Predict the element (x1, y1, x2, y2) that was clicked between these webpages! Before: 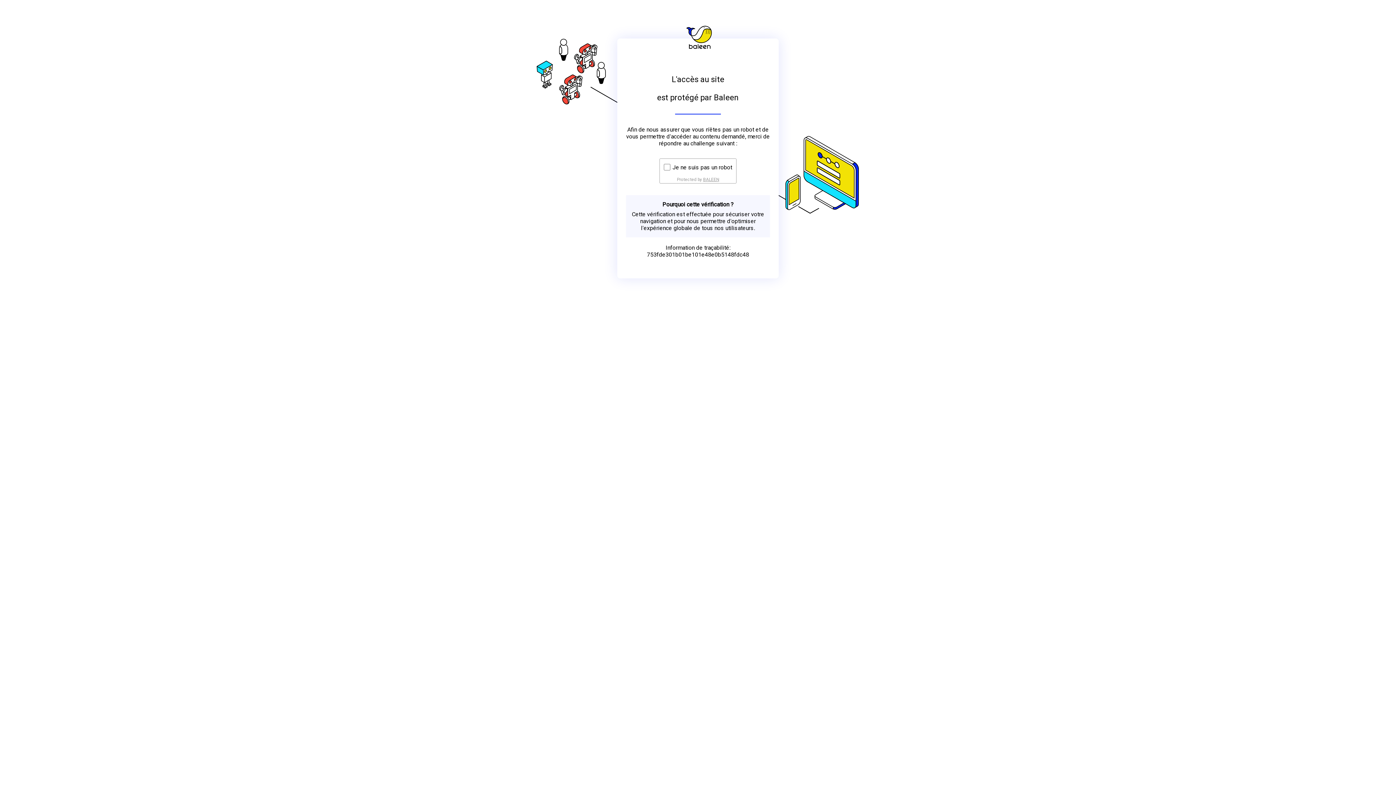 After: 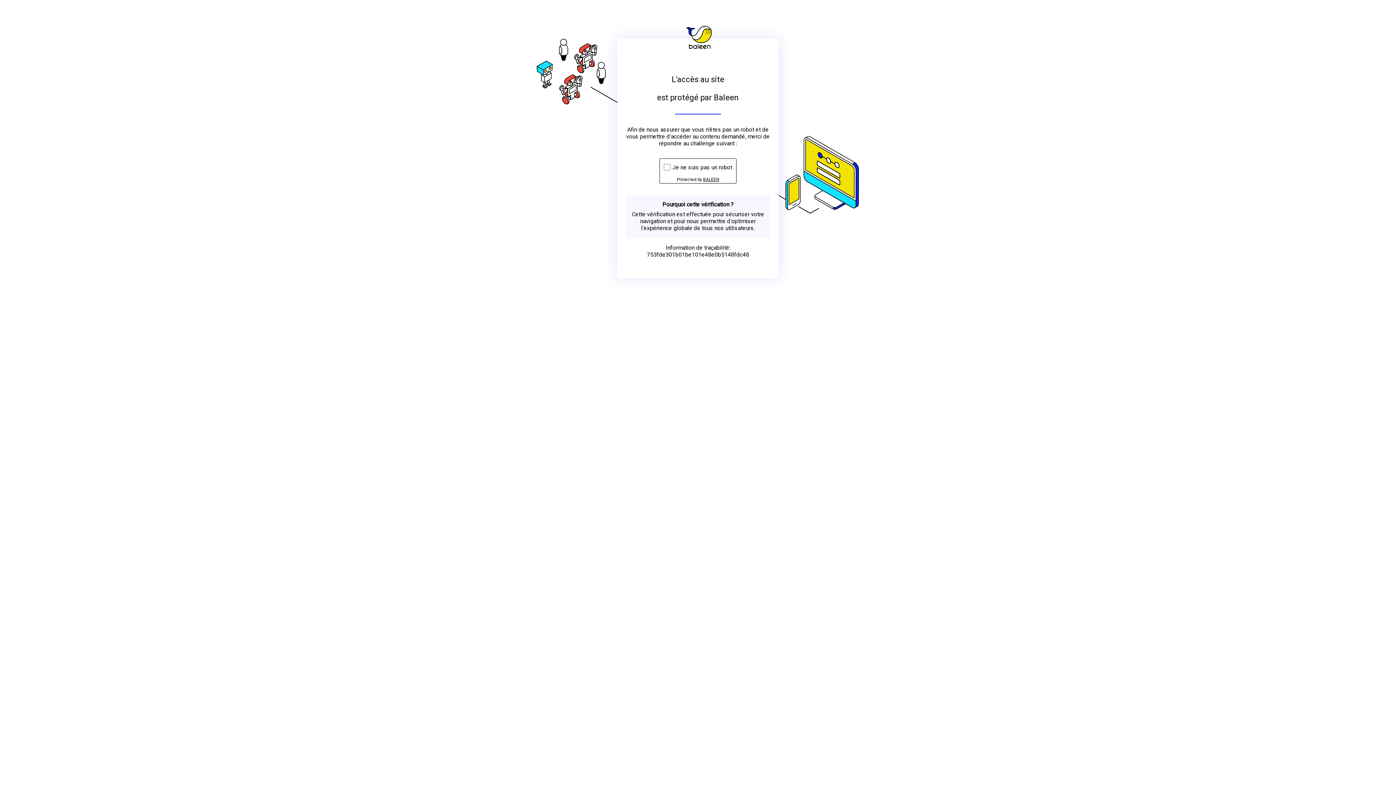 Action: label: BALEEN bbox: (703, 176, 719, 182)